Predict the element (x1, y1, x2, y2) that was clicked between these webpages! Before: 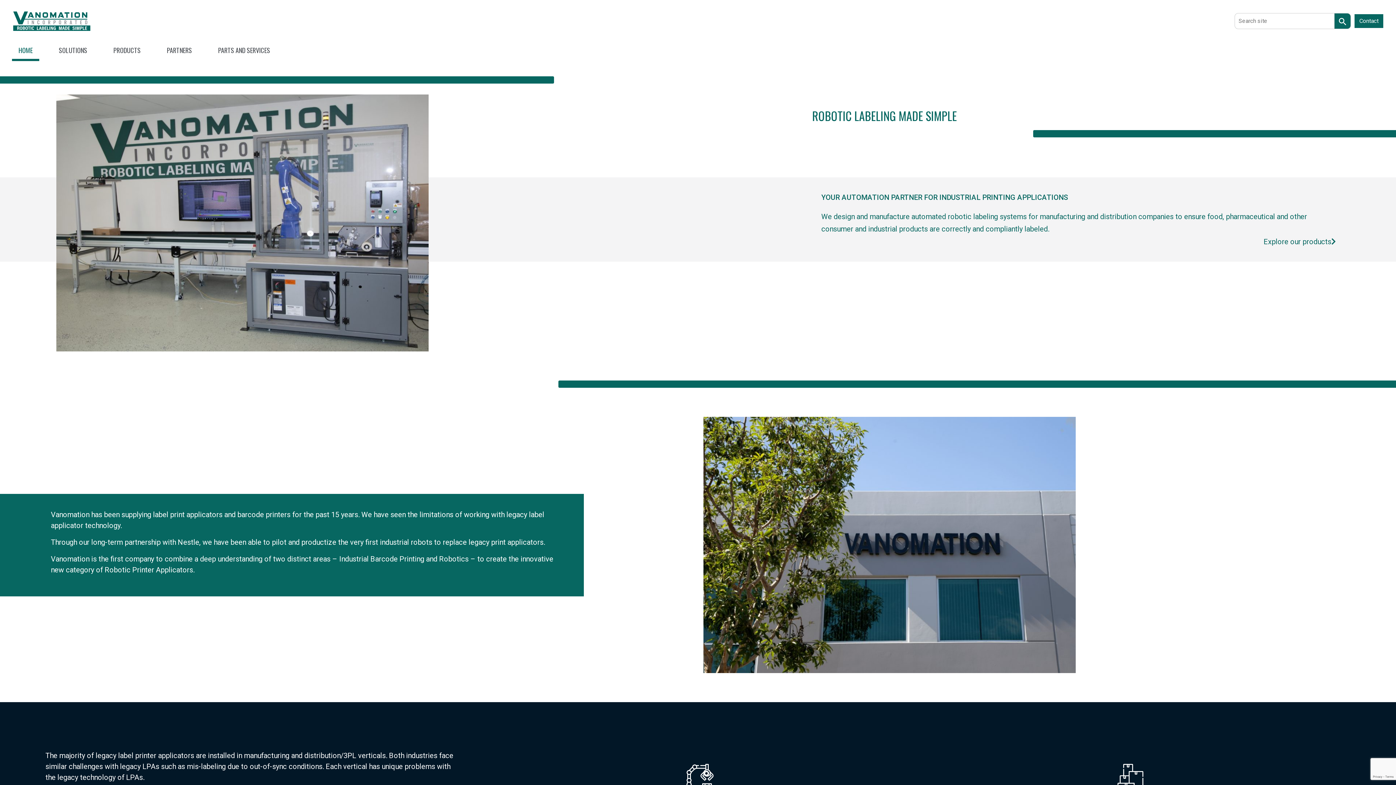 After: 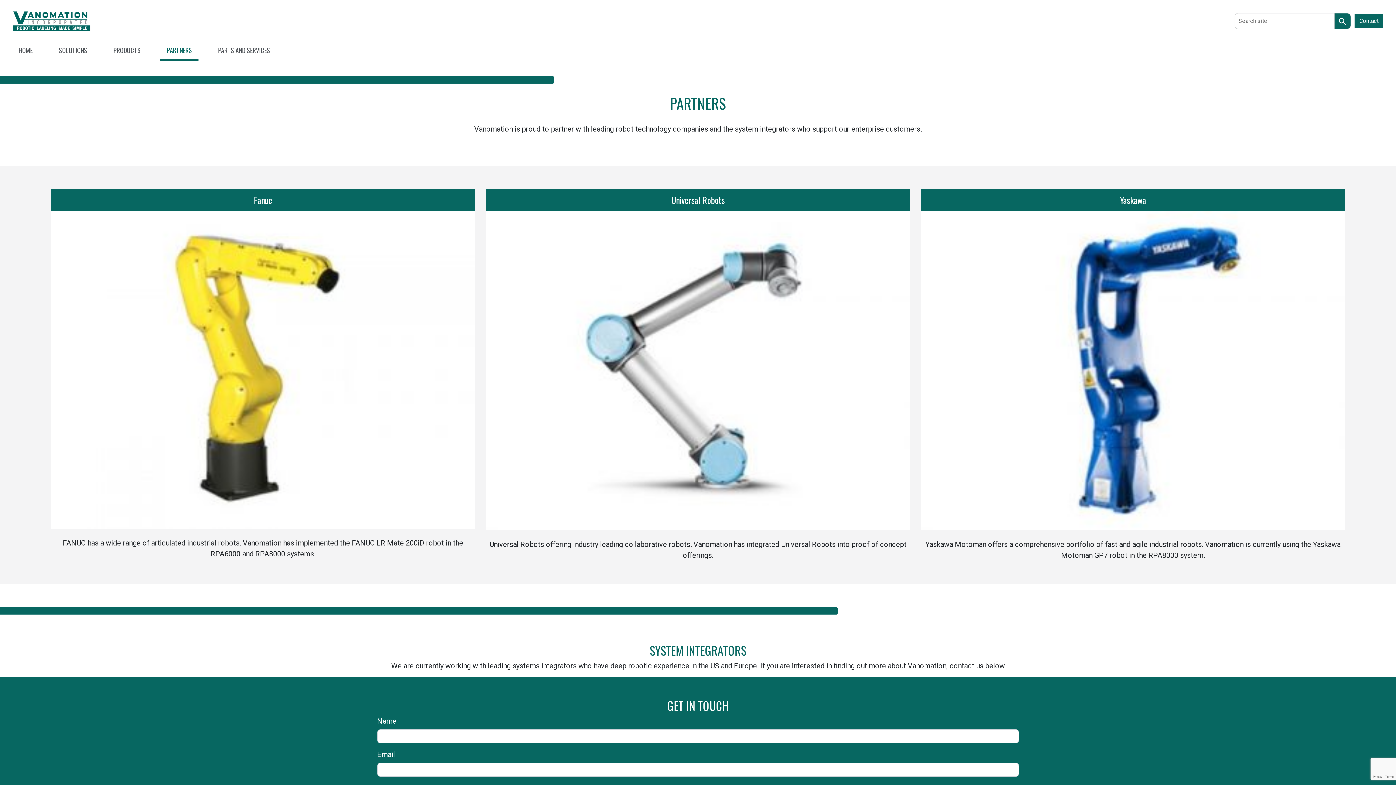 Action: bbox: (160, 41, 198, 61) label: PARTNERS